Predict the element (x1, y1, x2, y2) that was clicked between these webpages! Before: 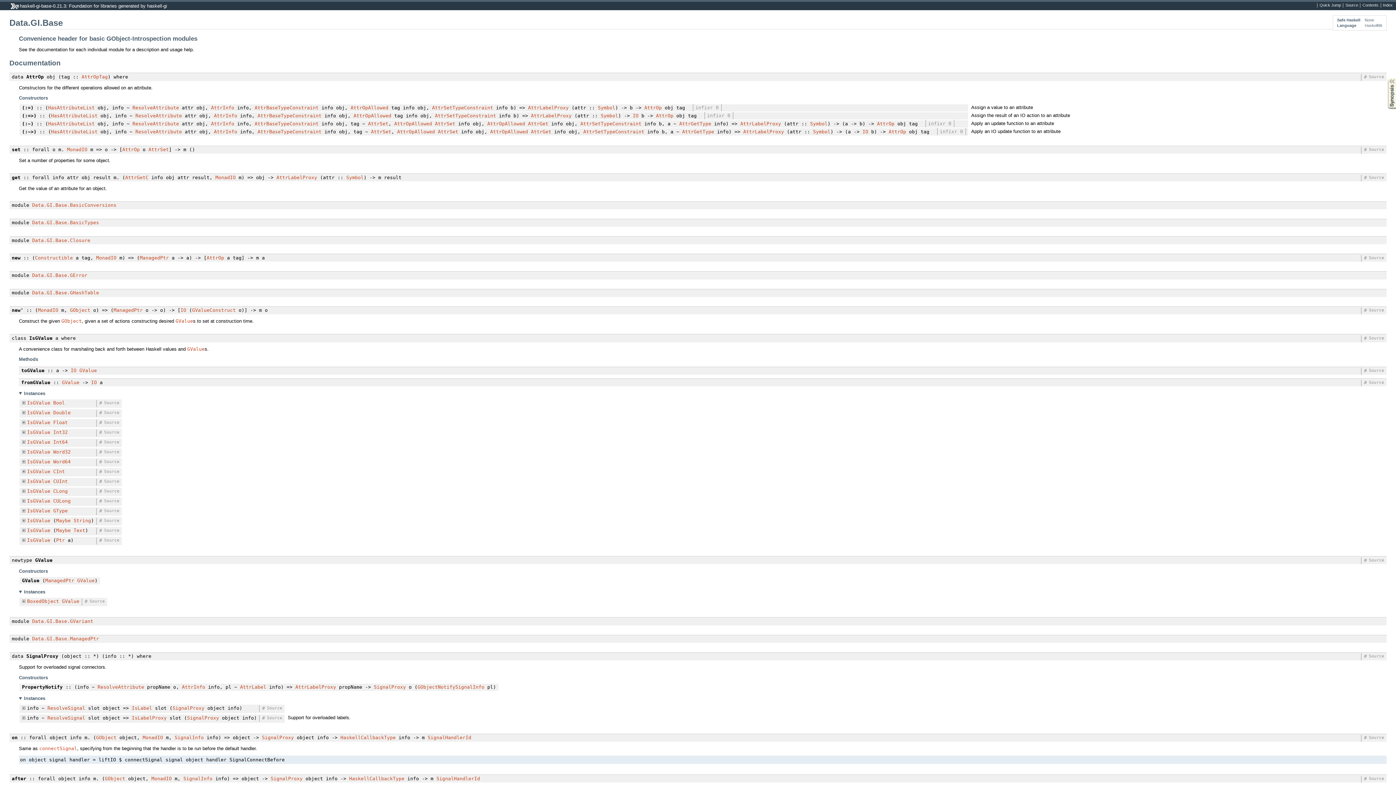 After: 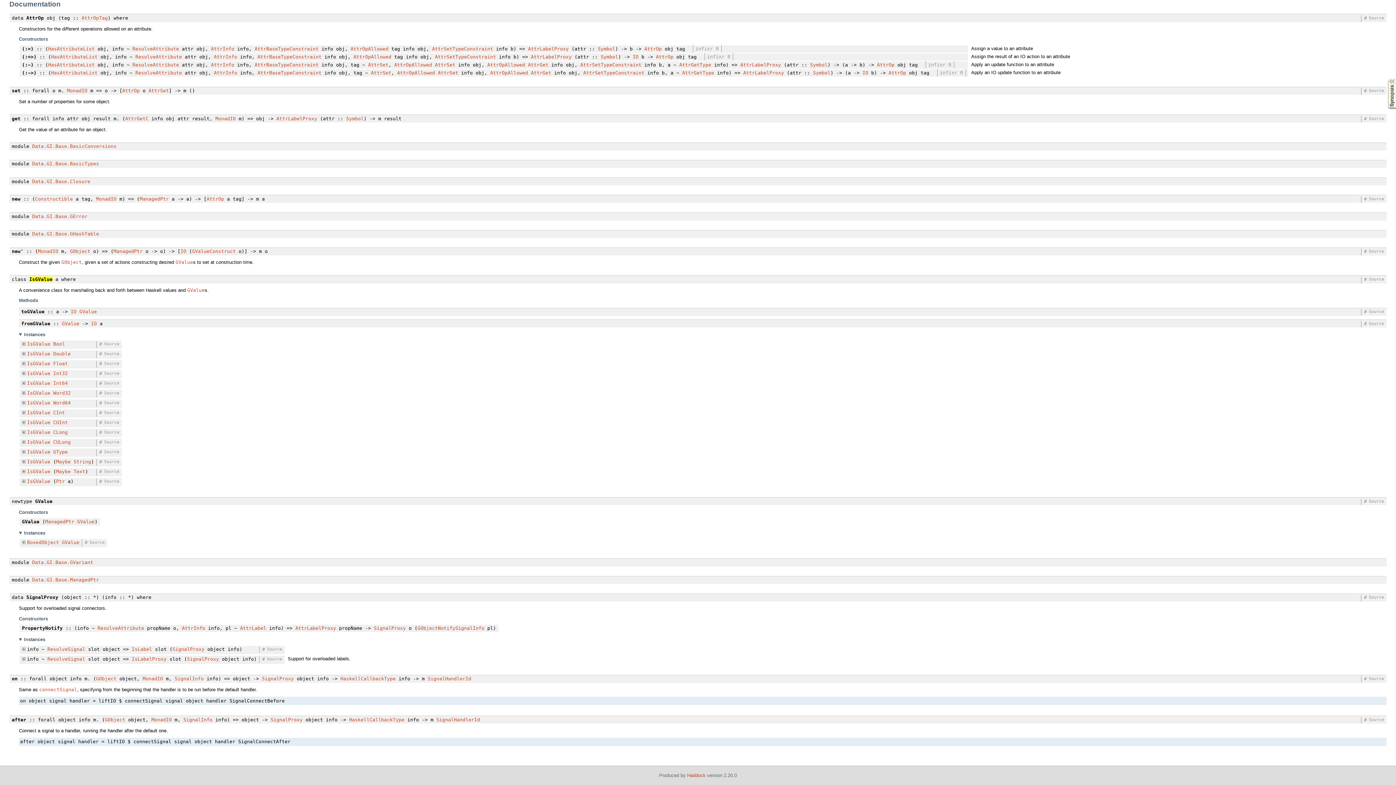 Action: label: IsGValue bbox: (27, 518, 50, 523)